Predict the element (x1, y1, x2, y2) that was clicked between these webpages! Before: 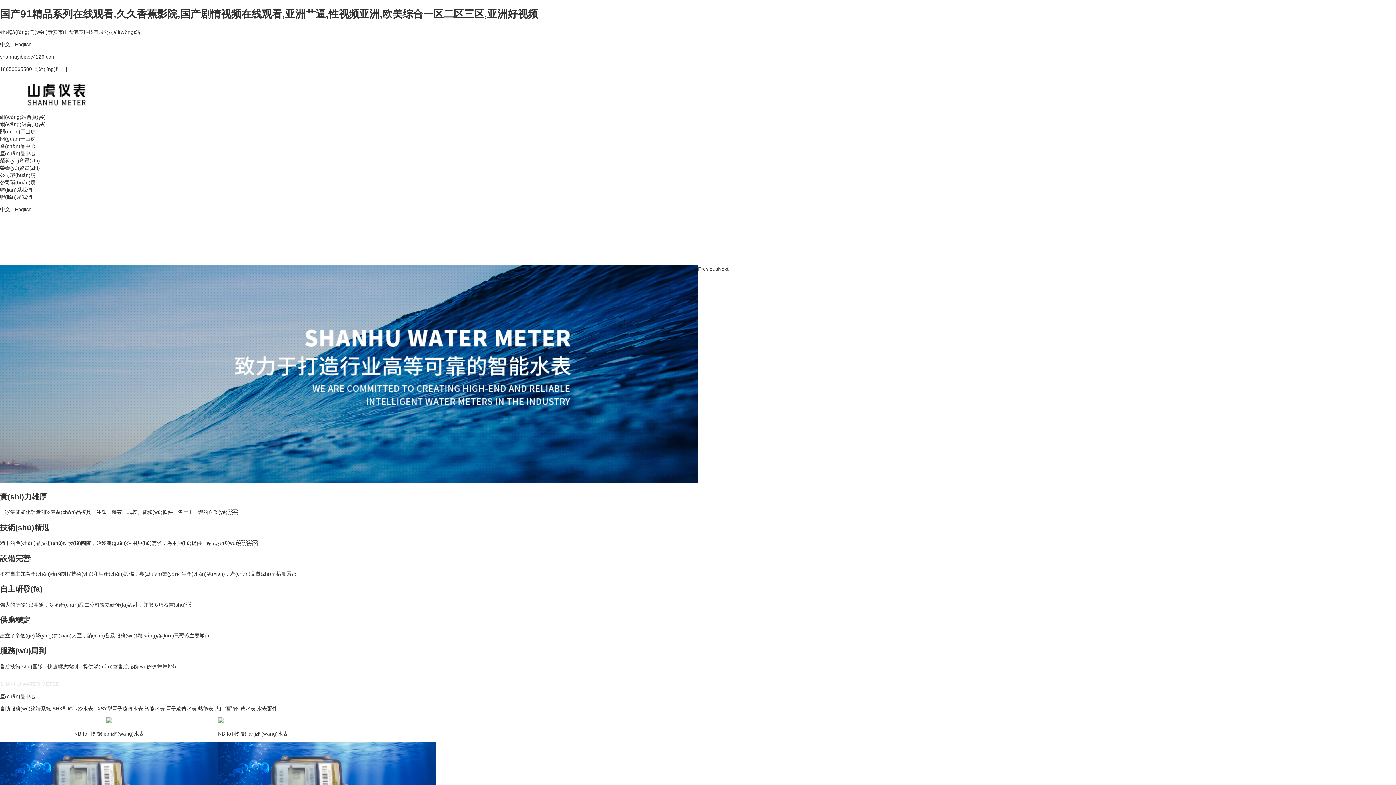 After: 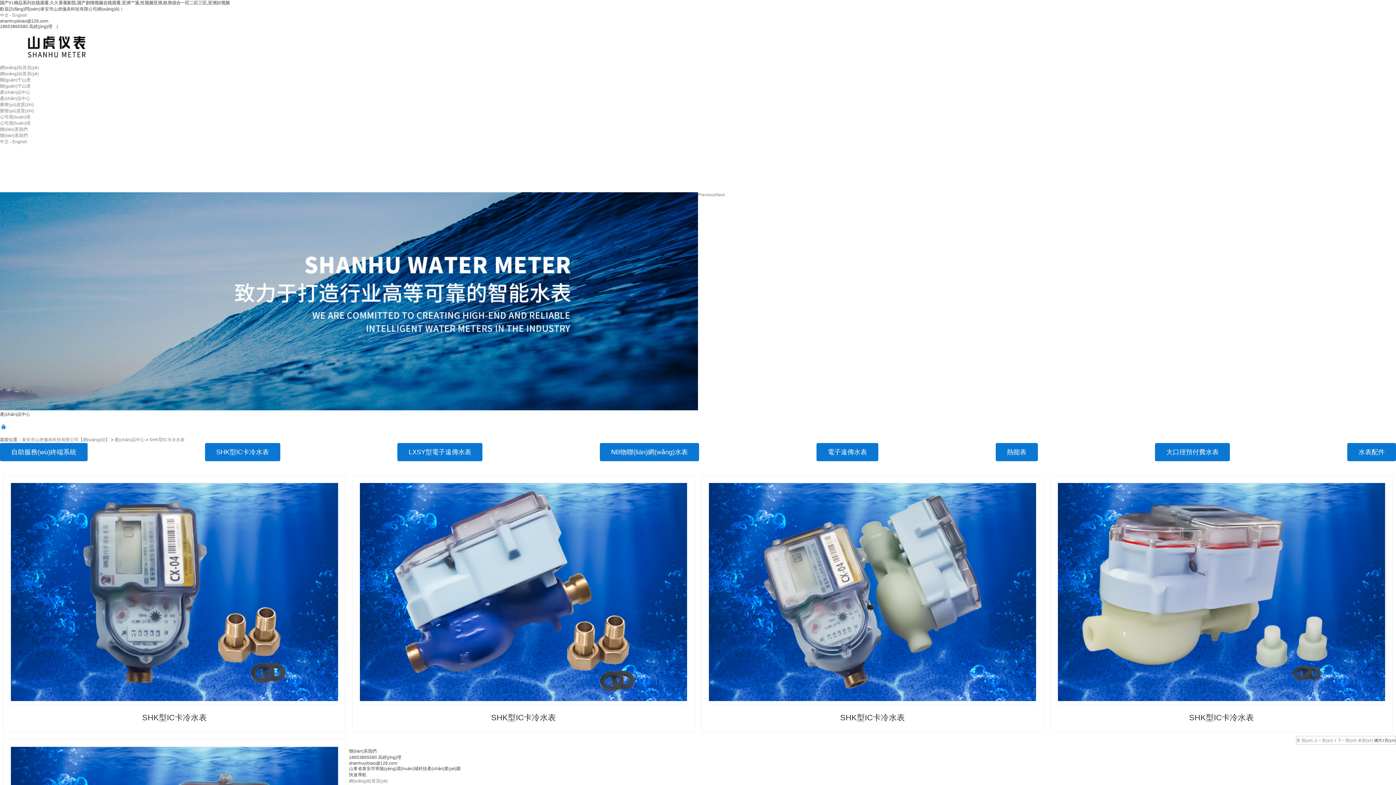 Action: bbox: (52, 706, 93, 711) label: SHK型IC卡冷水表